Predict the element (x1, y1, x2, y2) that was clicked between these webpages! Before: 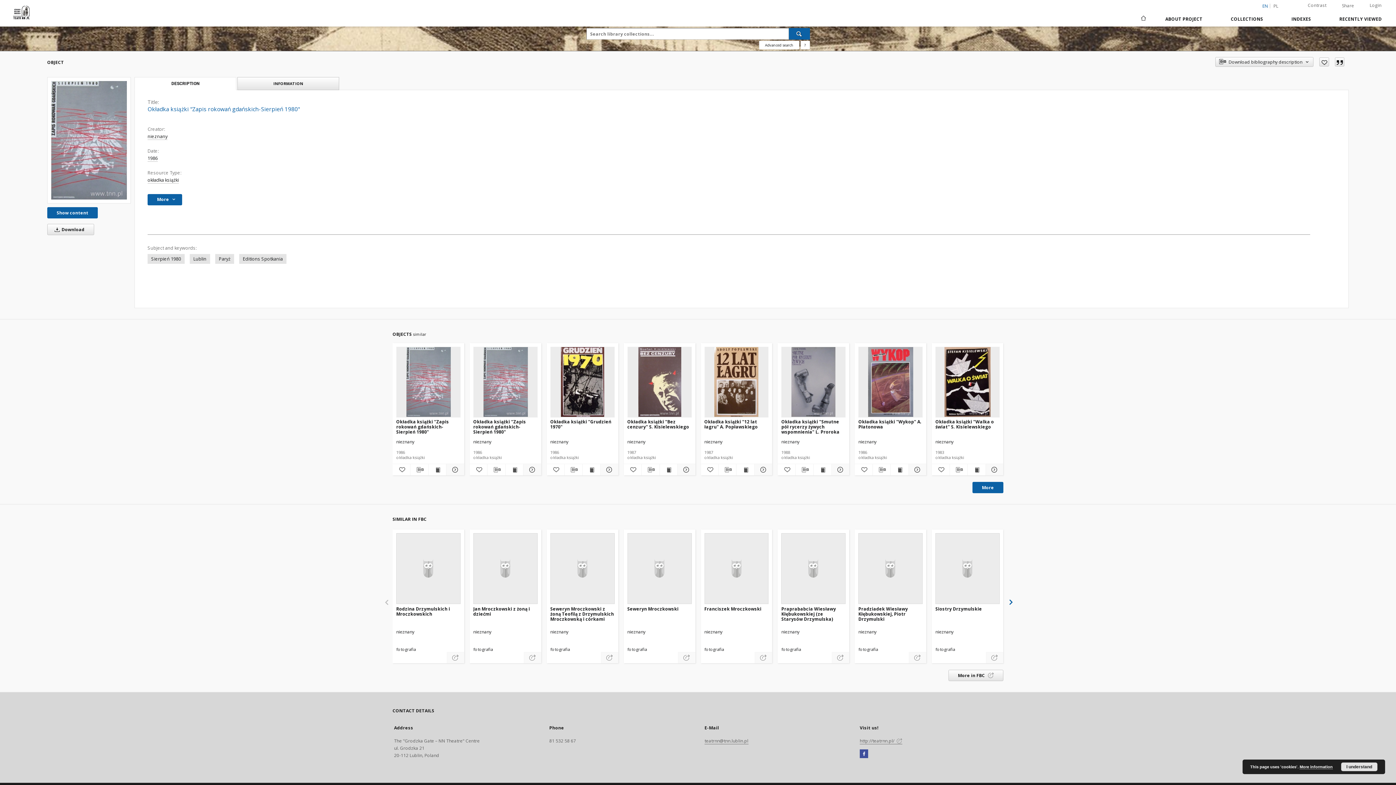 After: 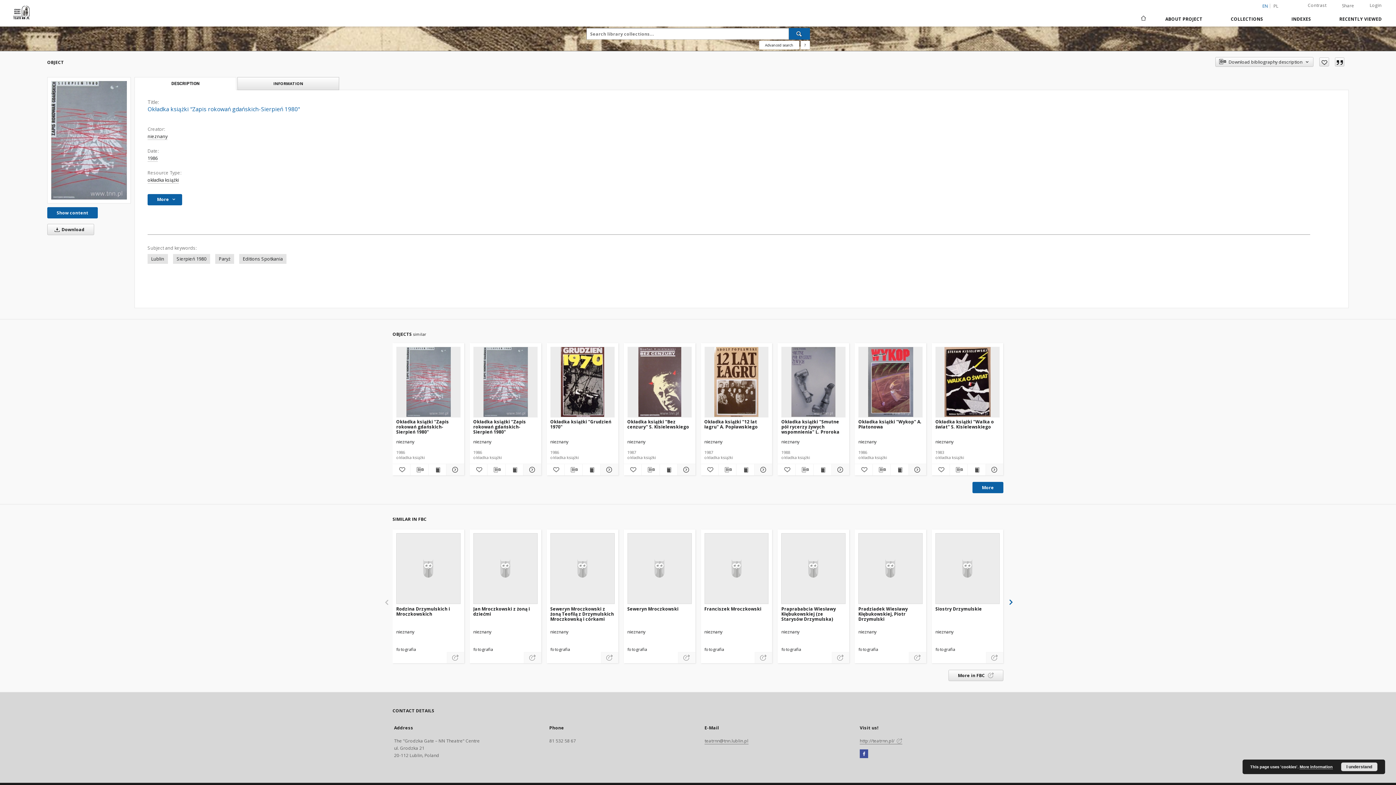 Action: label: Okładka książki "Zapis rokowań gdańskich-Sierpień 1980" bbox: (473, 417, 537, 434)